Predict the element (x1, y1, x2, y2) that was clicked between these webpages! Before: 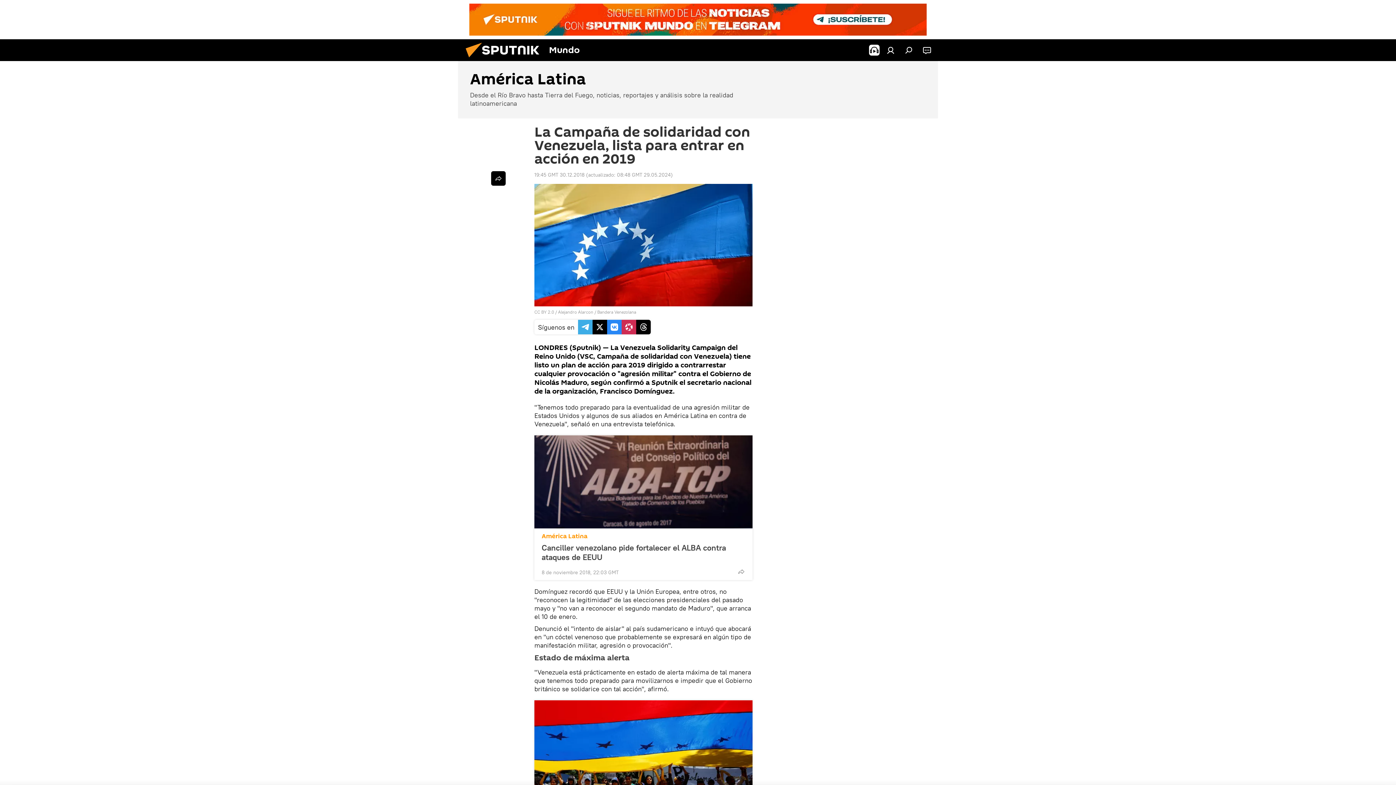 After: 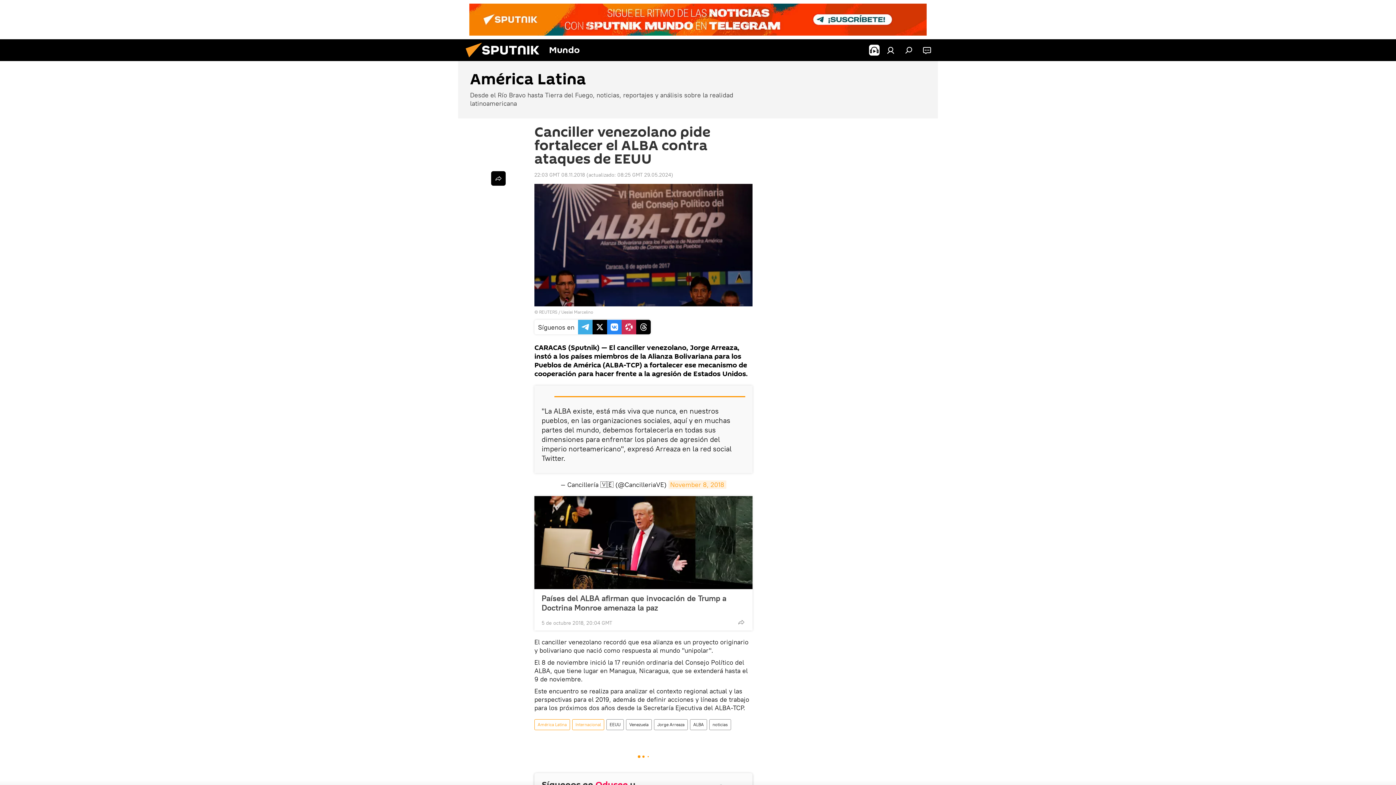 Action: bbox: (534, 435, 752, 528)